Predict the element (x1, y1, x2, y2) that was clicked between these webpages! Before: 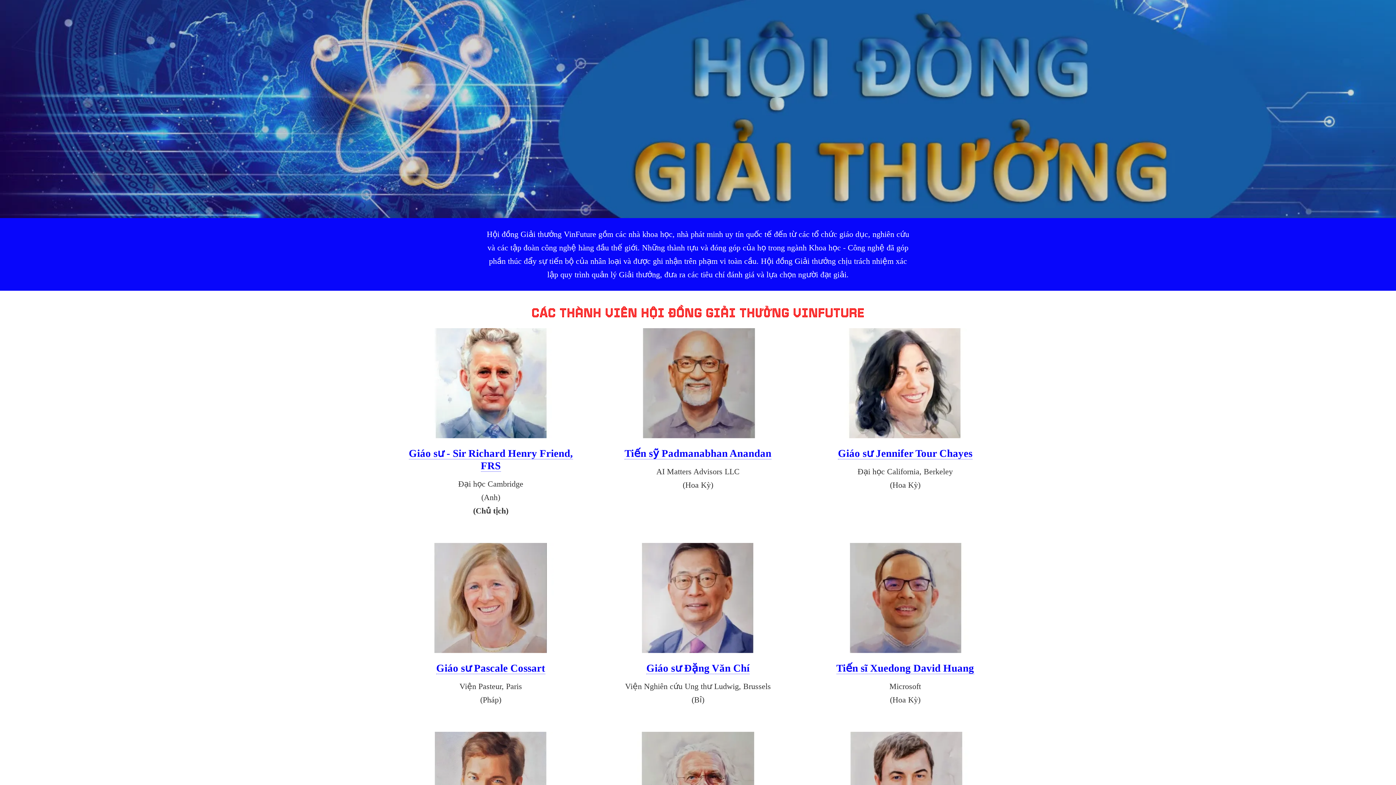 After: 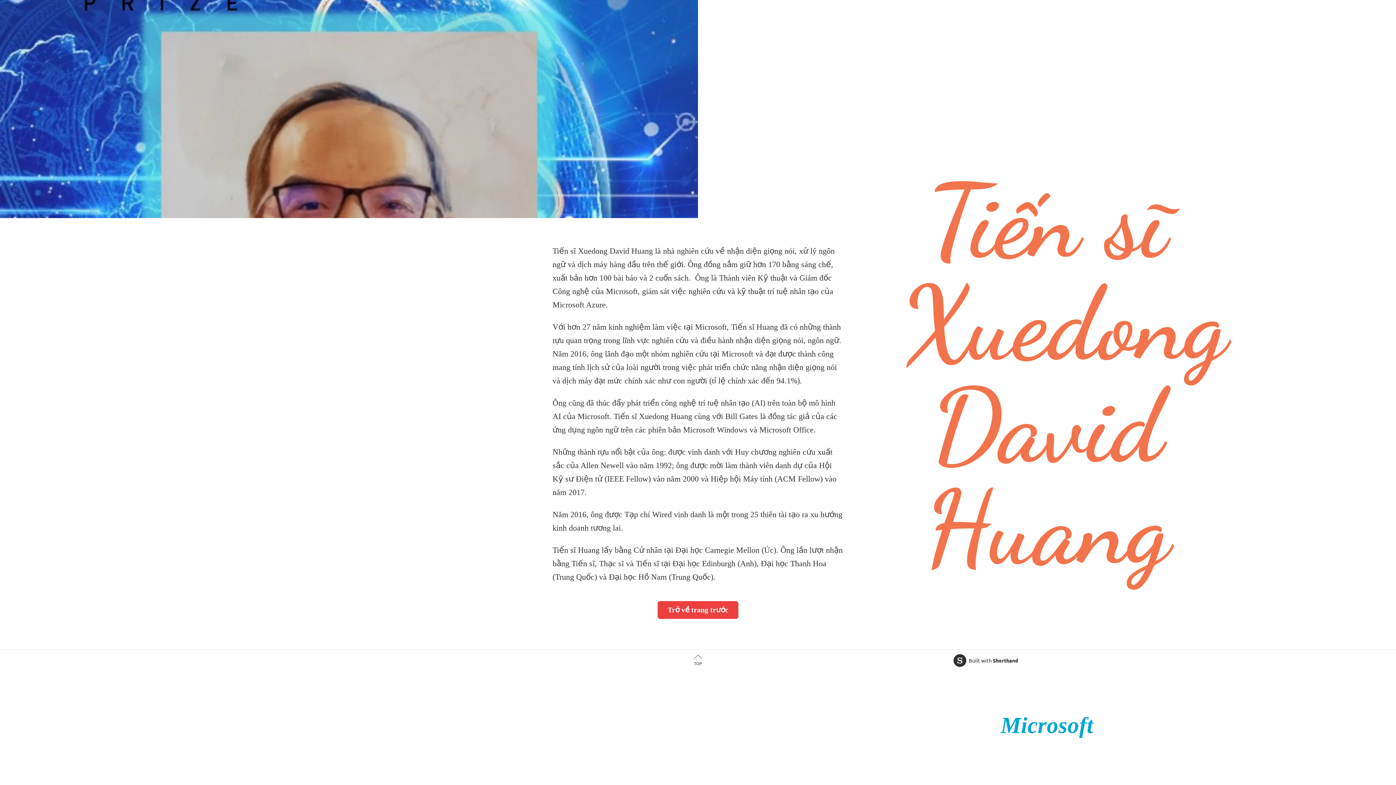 Action: bbox: (836, 662, 974, 674) label: Tiến sĩ Xuedong David Huang